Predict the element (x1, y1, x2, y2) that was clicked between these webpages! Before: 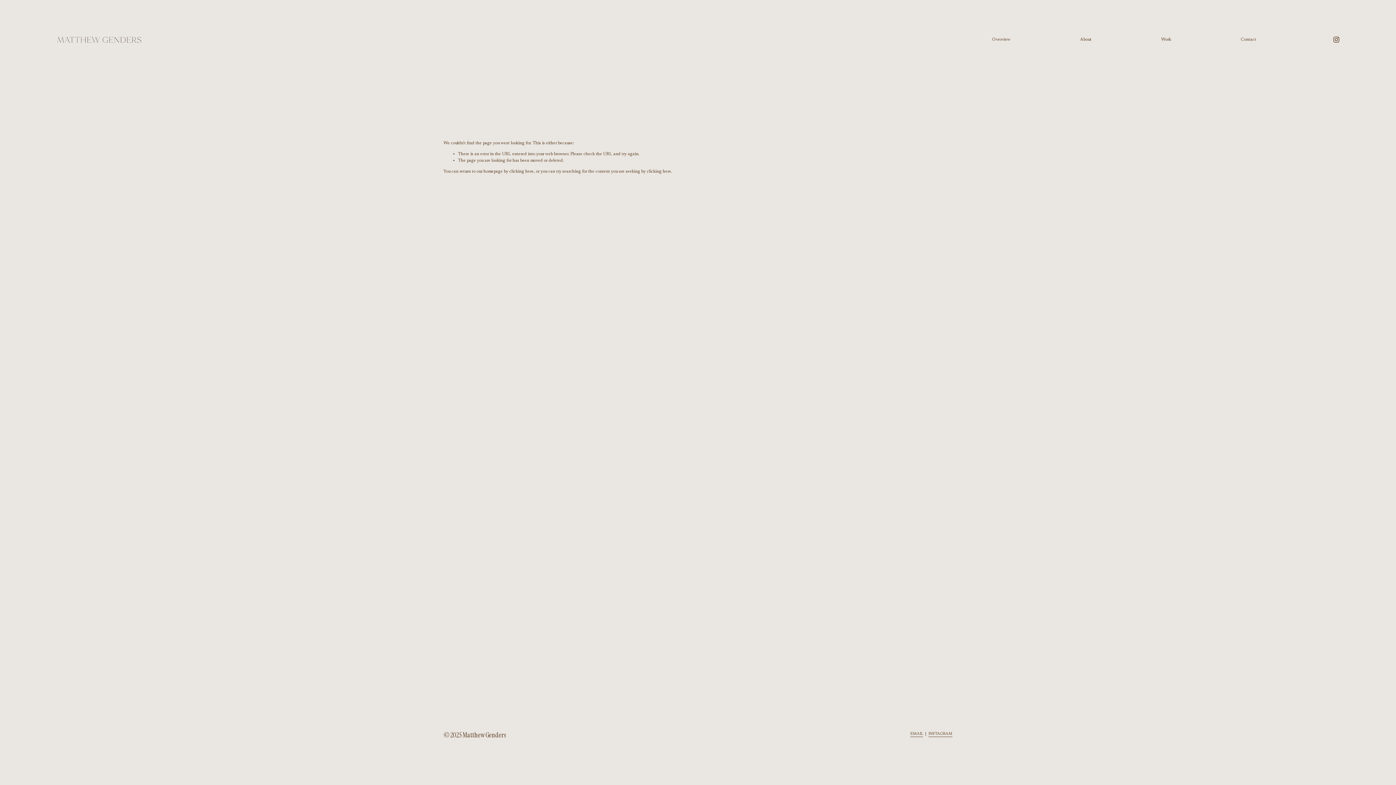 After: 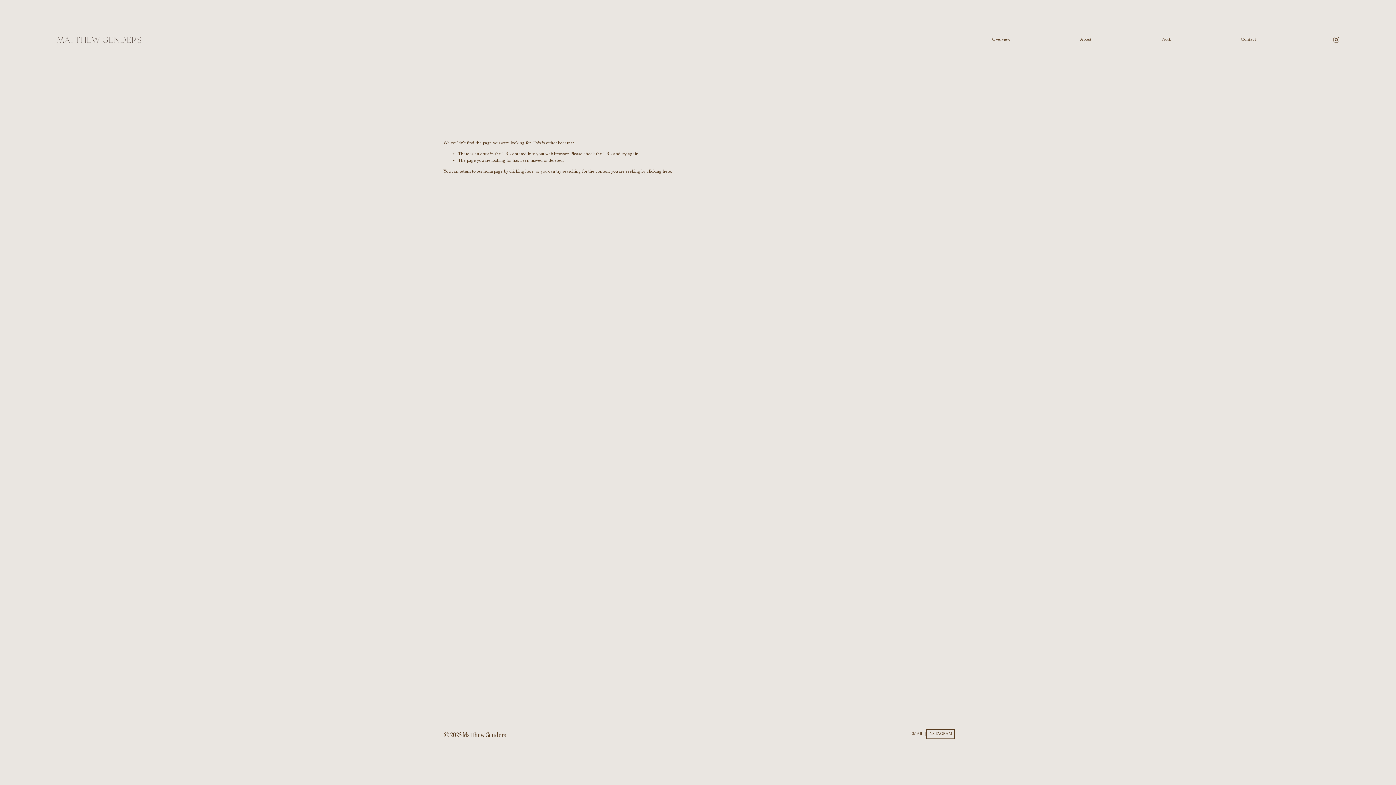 Action: bbox: (928, 731, 952, 737) label: INSTAGRAM